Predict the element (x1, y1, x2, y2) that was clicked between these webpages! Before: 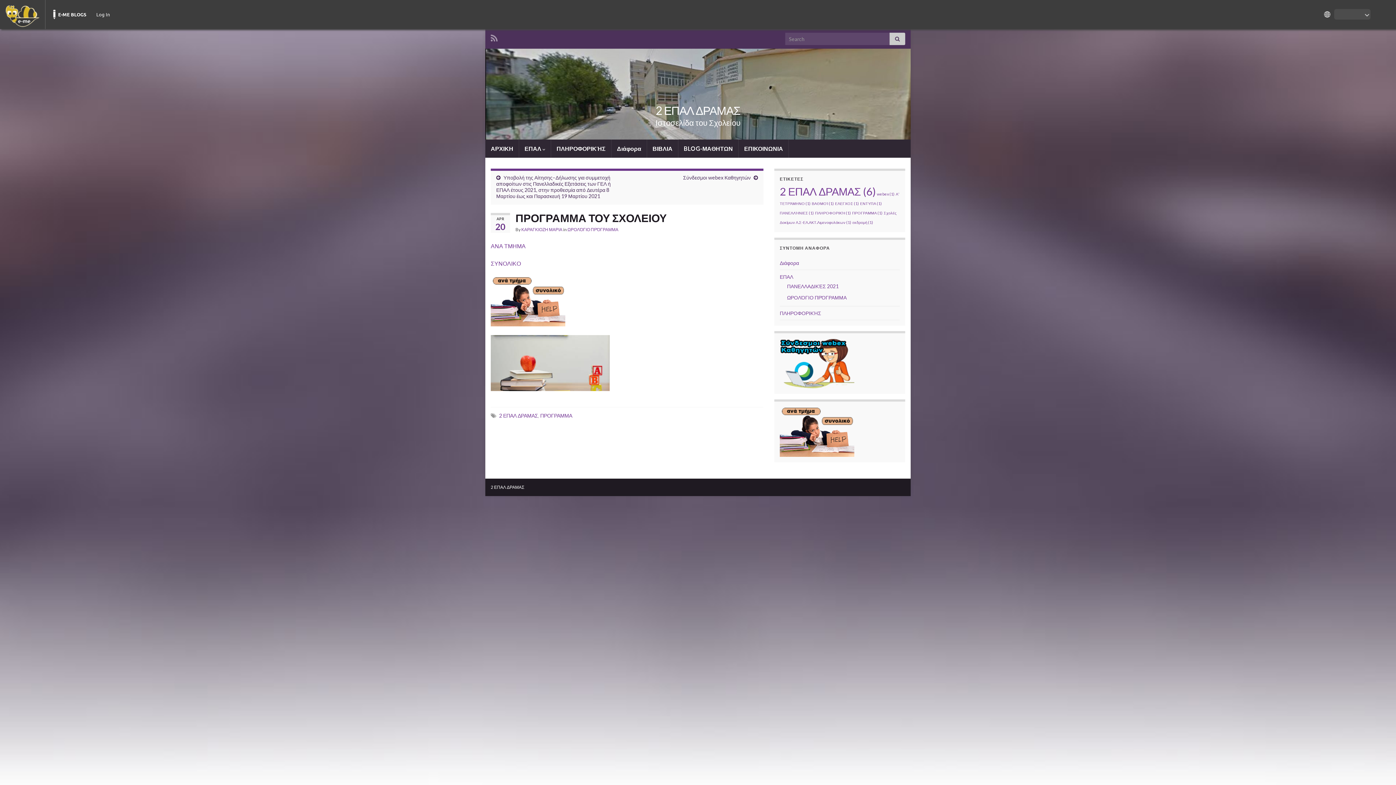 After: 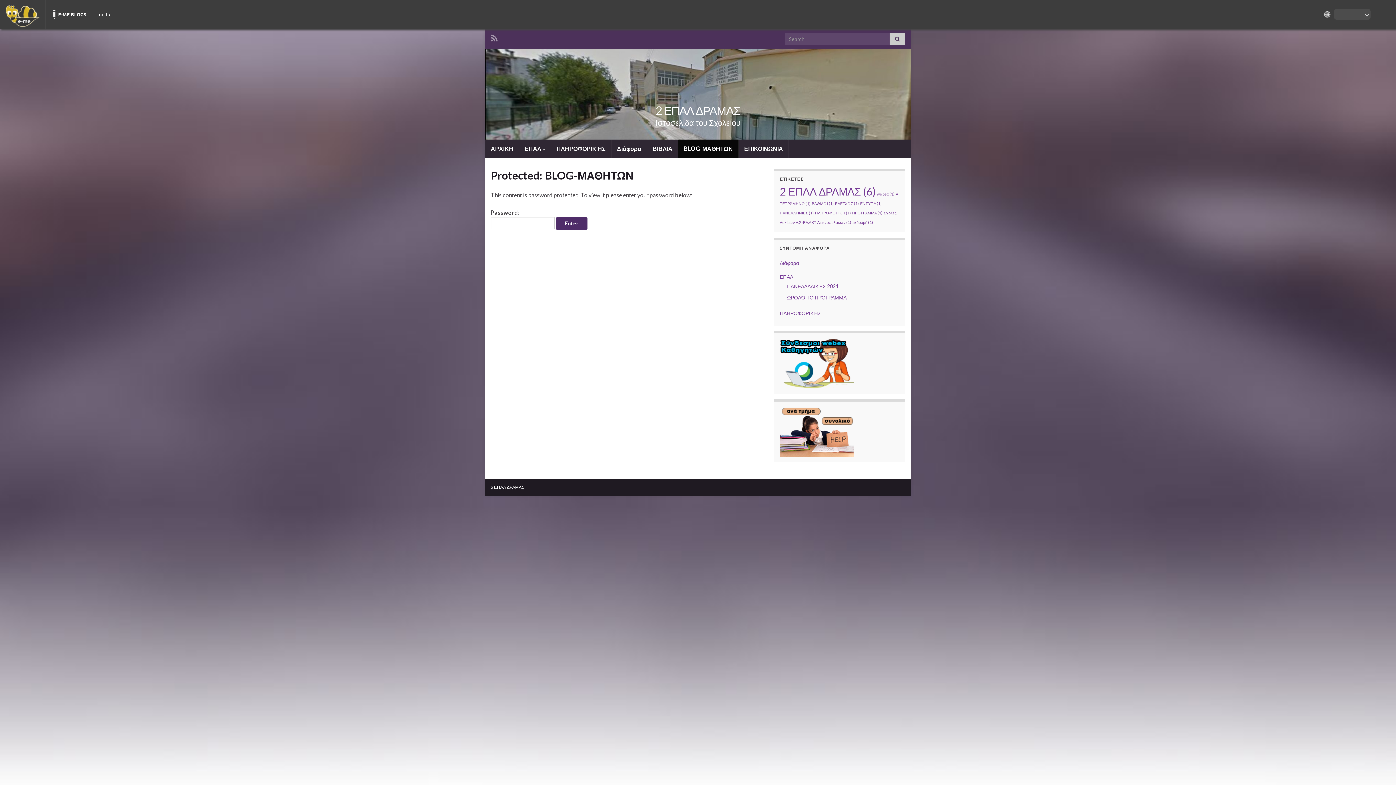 Action: bbox: (678, 139, 738, 157) label: BLOG-ΜΑΘΗΤΩΝ